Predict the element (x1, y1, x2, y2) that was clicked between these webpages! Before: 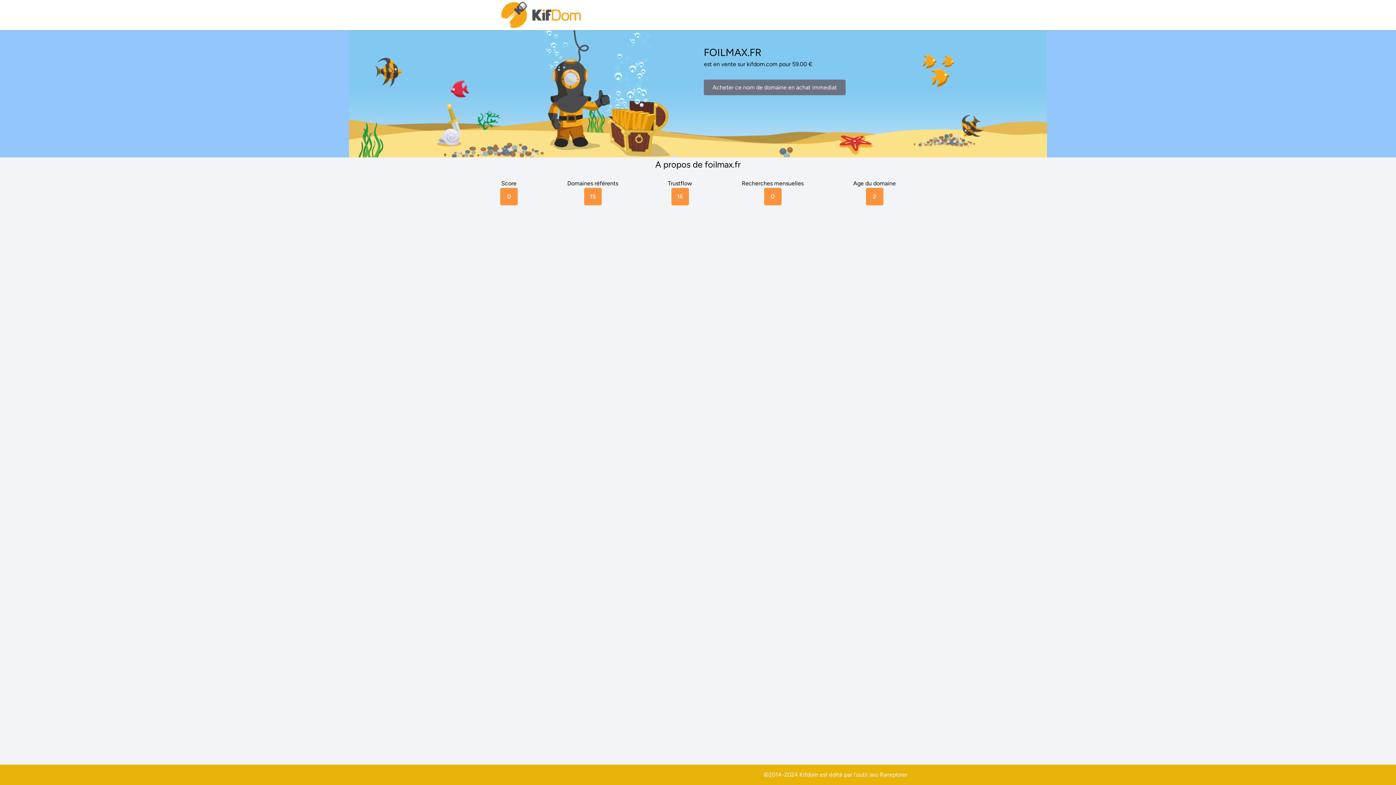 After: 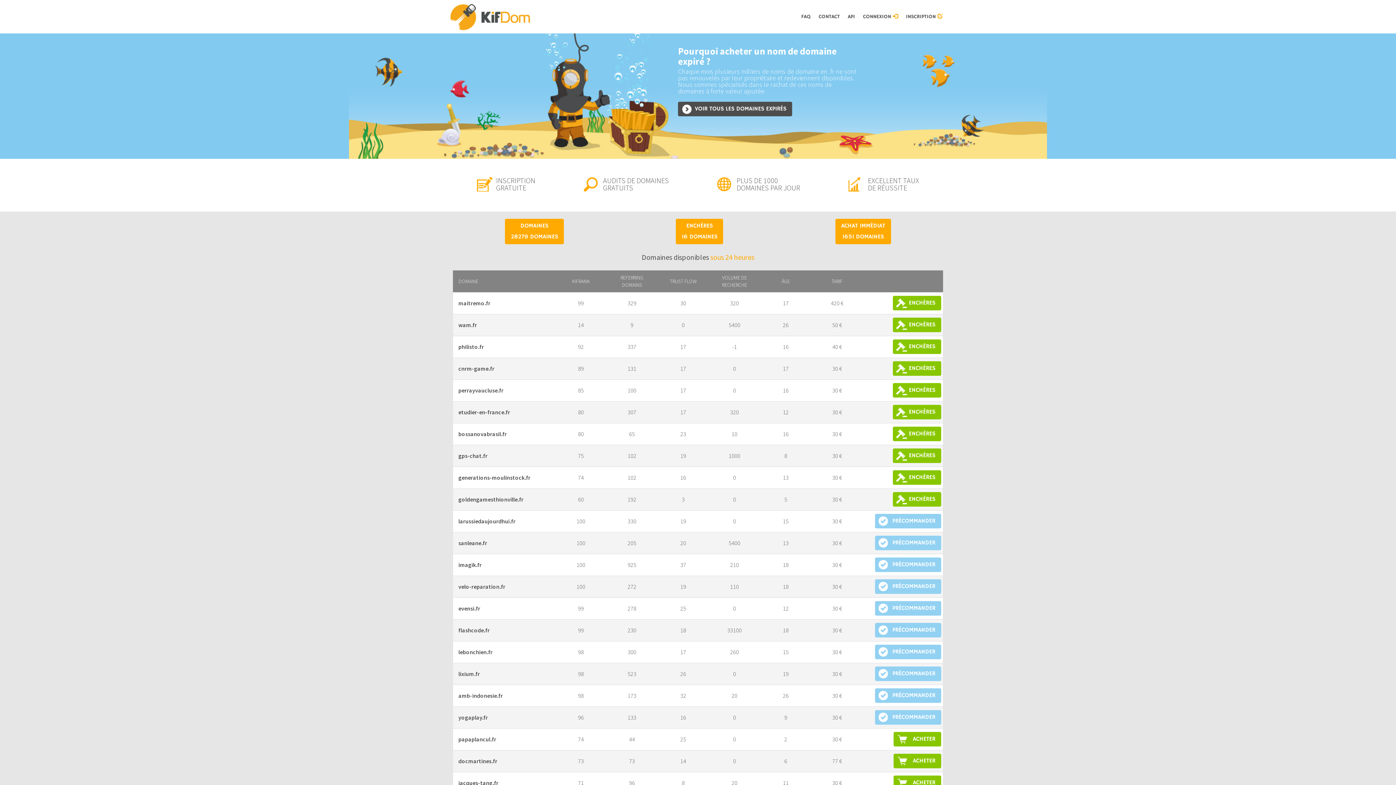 Action: bbox: (500, 0, 583, 30)